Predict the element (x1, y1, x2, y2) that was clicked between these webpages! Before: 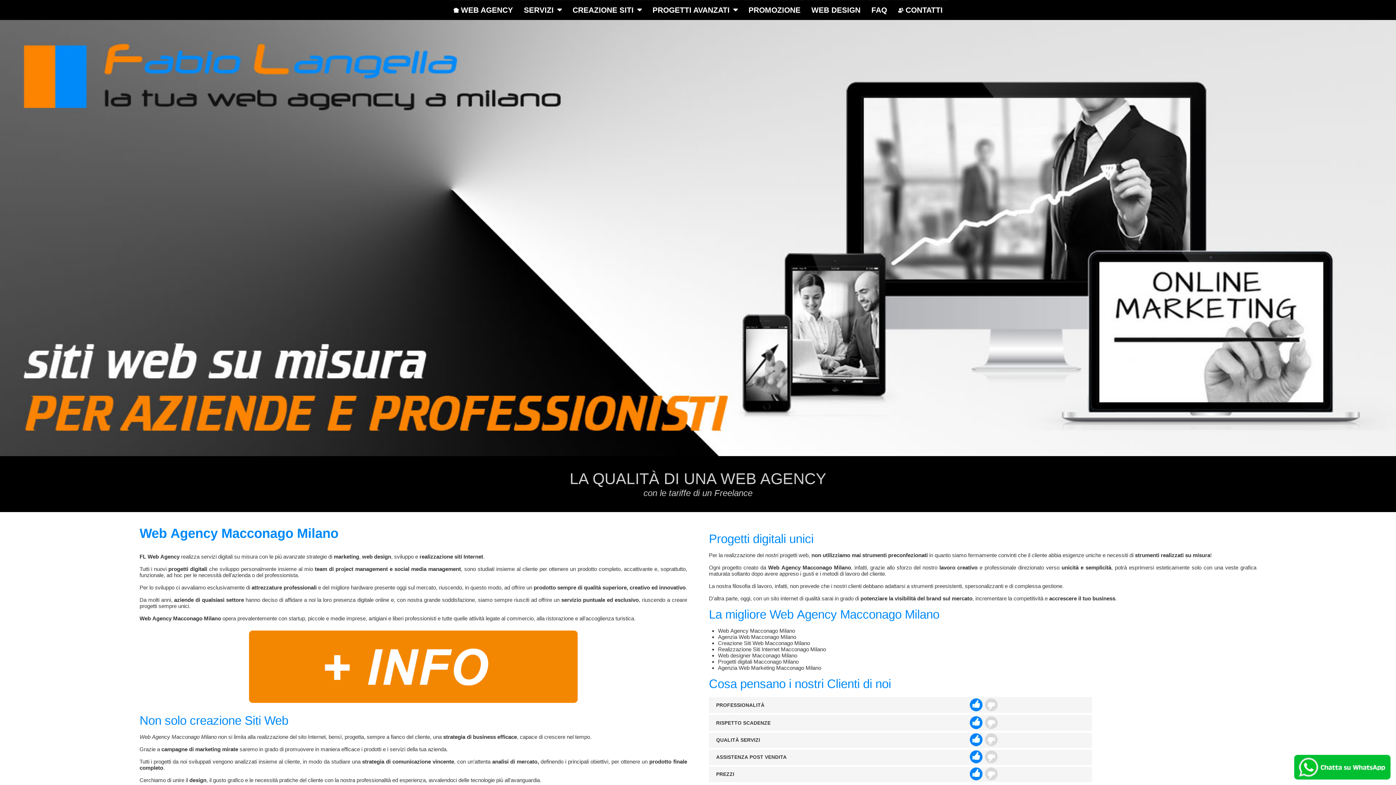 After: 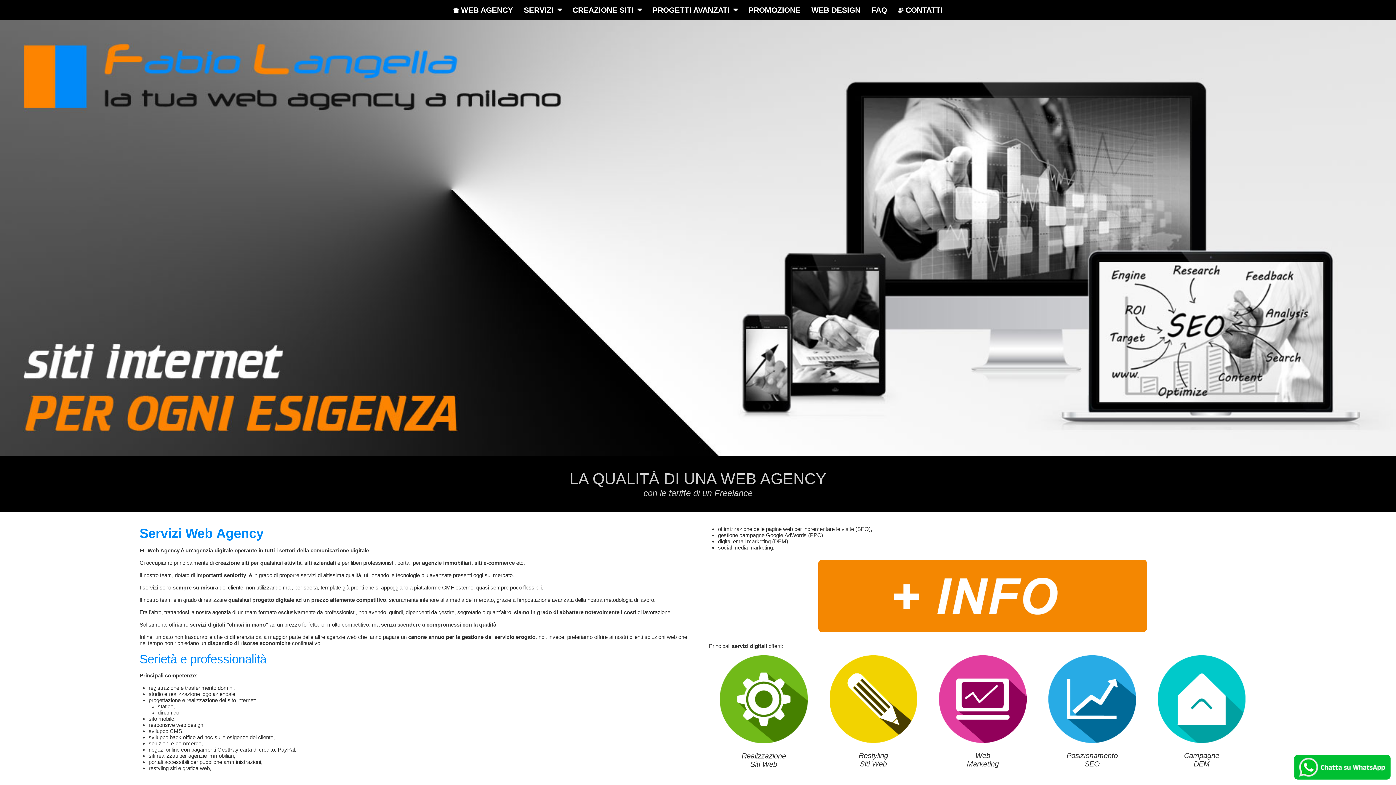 Action: bbox: (519, 0, 566, 20) label: SERVIZI